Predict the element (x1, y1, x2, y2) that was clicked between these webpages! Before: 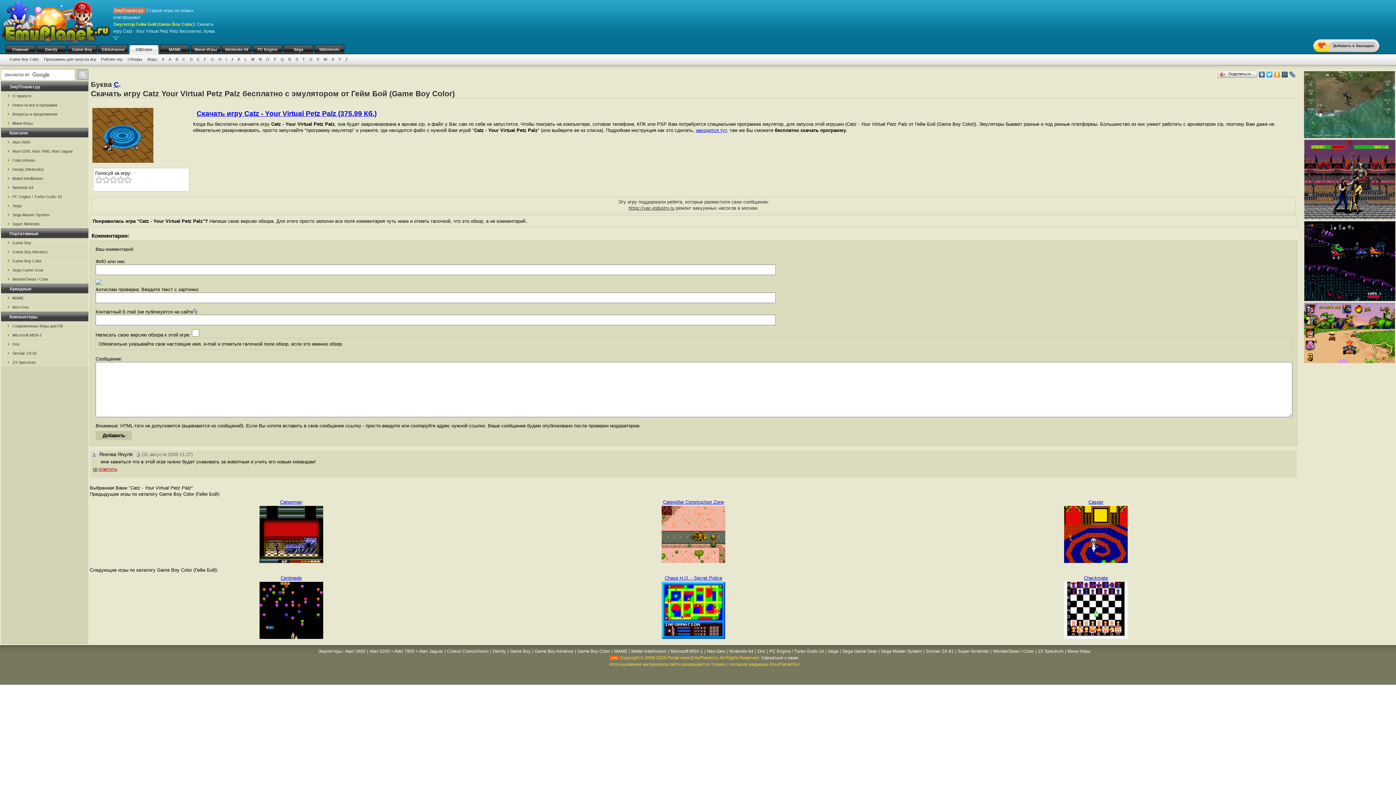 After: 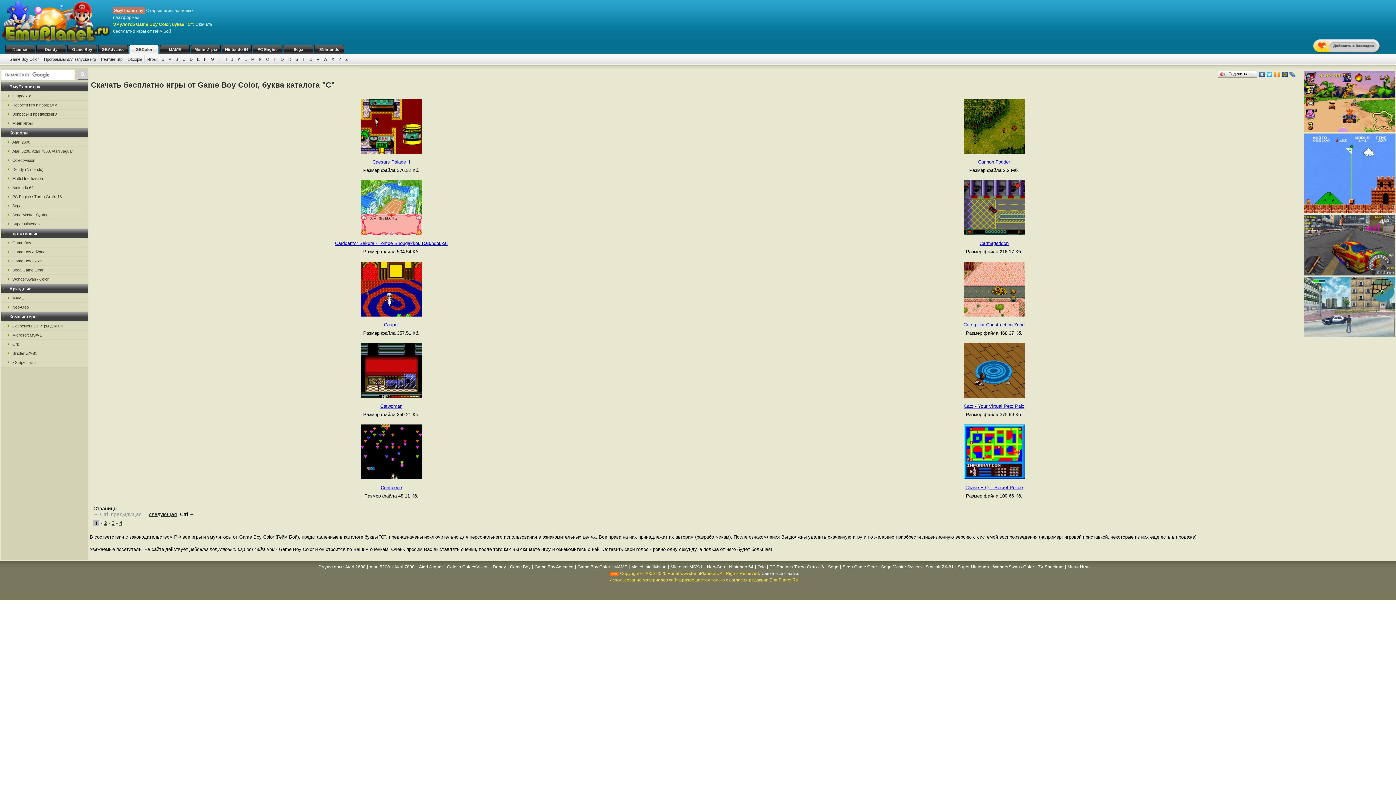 Action: label: C bbox: (113, 80, 118, 88)